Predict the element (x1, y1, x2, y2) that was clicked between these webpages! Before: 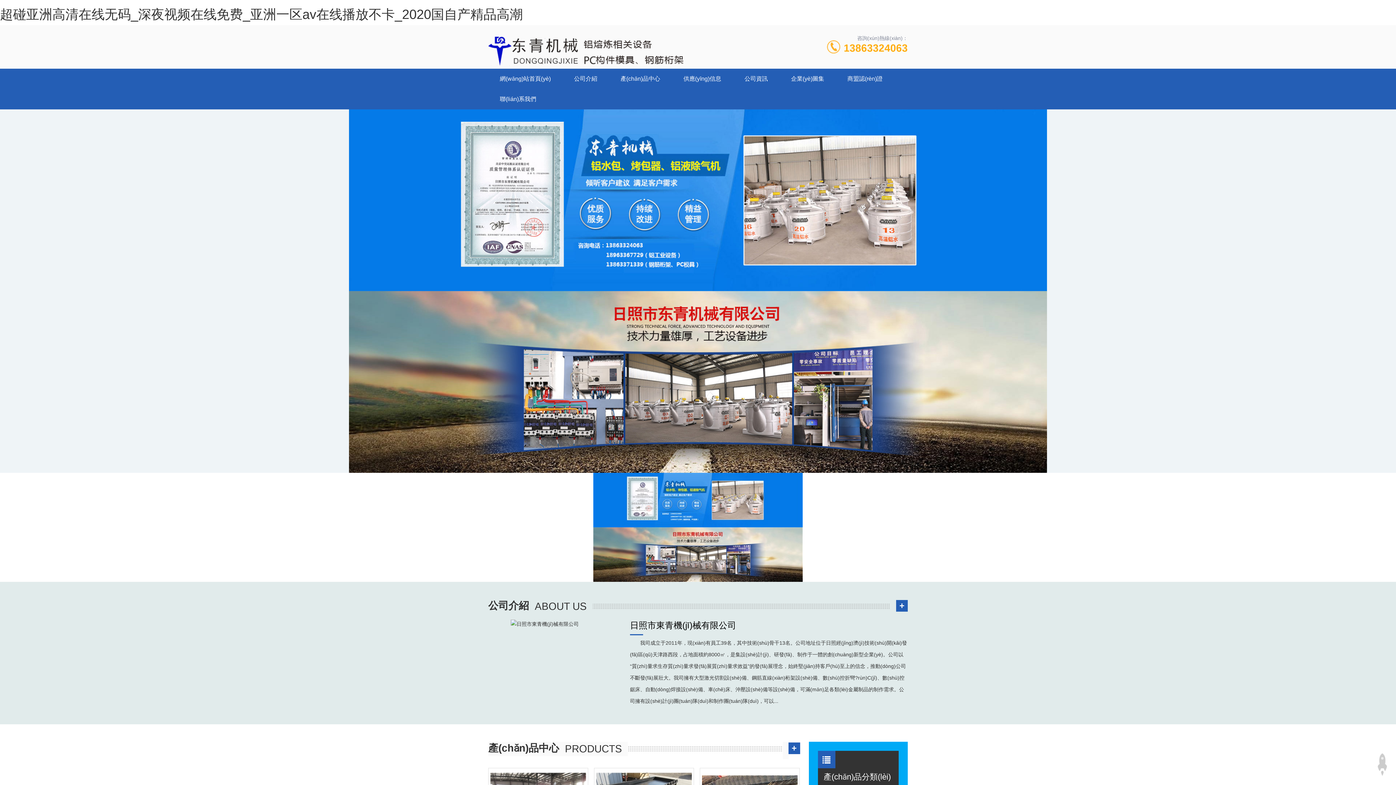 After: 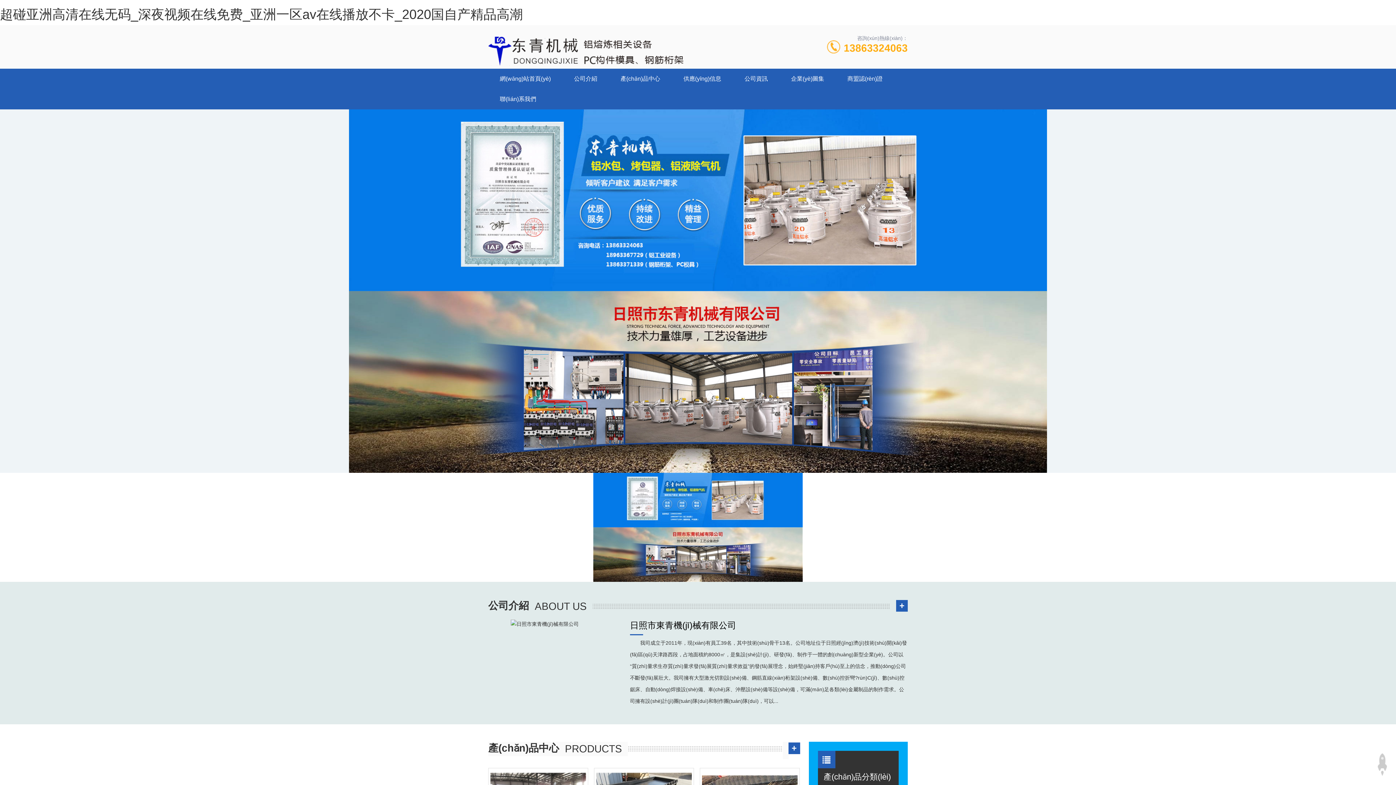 Action: bbox: (0, 527, 1396, 582)